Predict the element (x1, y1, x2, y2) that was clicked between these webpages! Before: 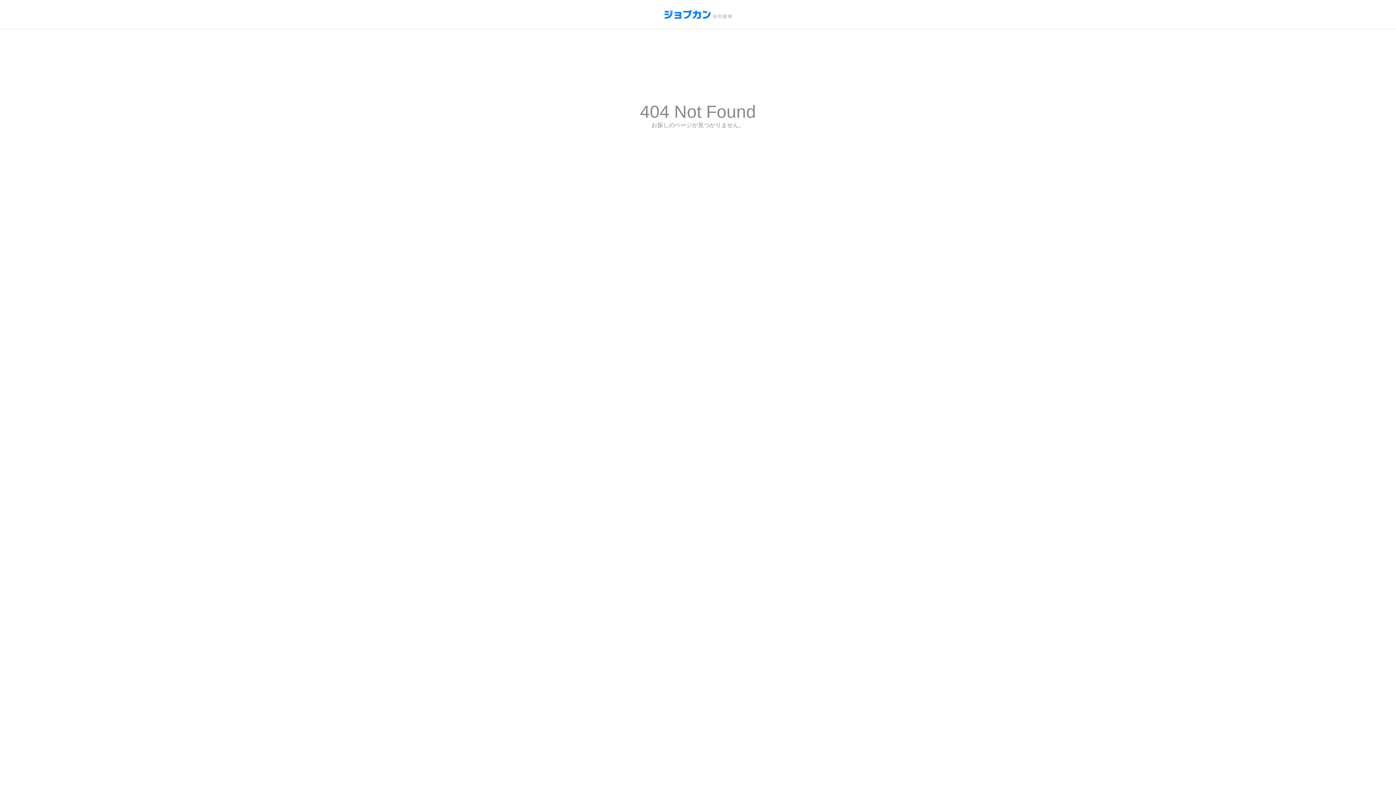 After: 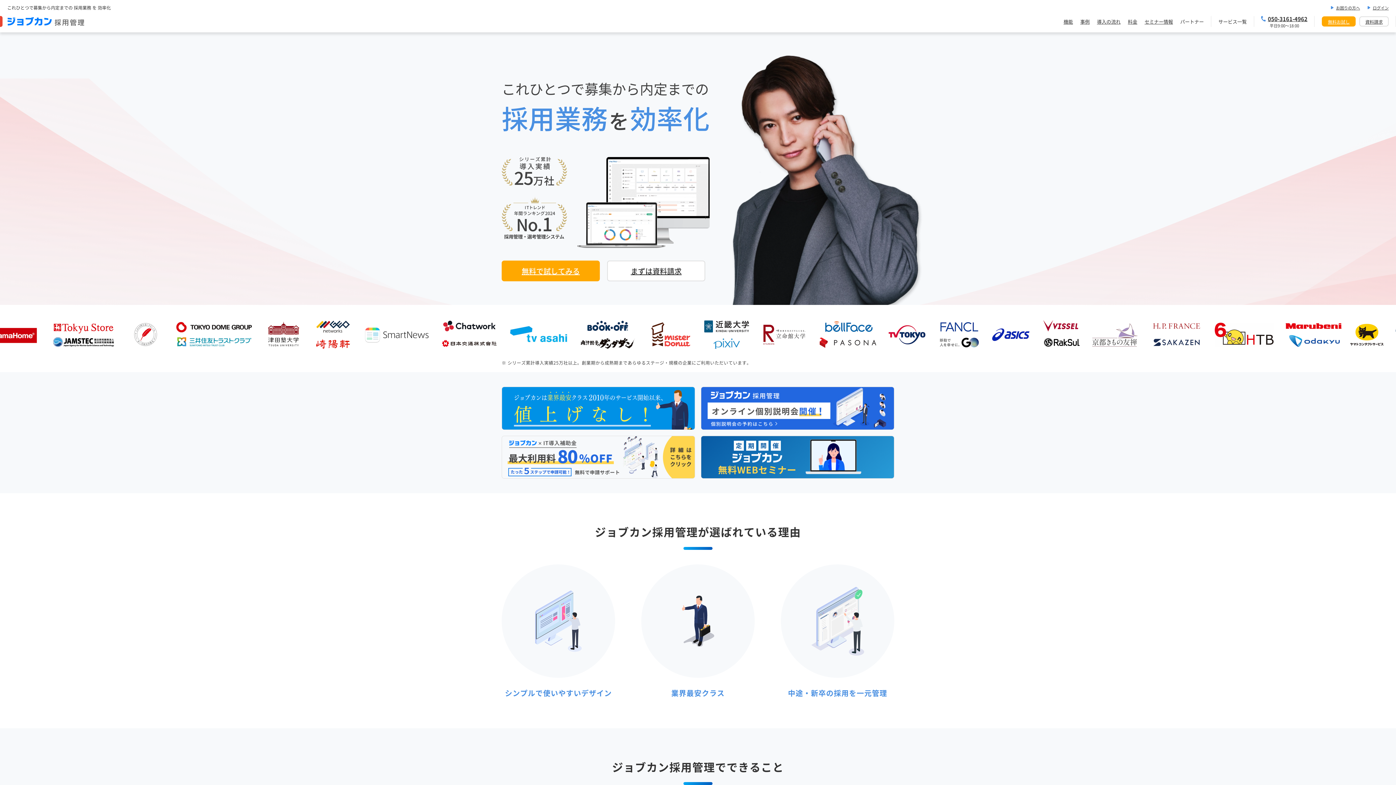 Action: bbox: (664, 10, 731, 18)